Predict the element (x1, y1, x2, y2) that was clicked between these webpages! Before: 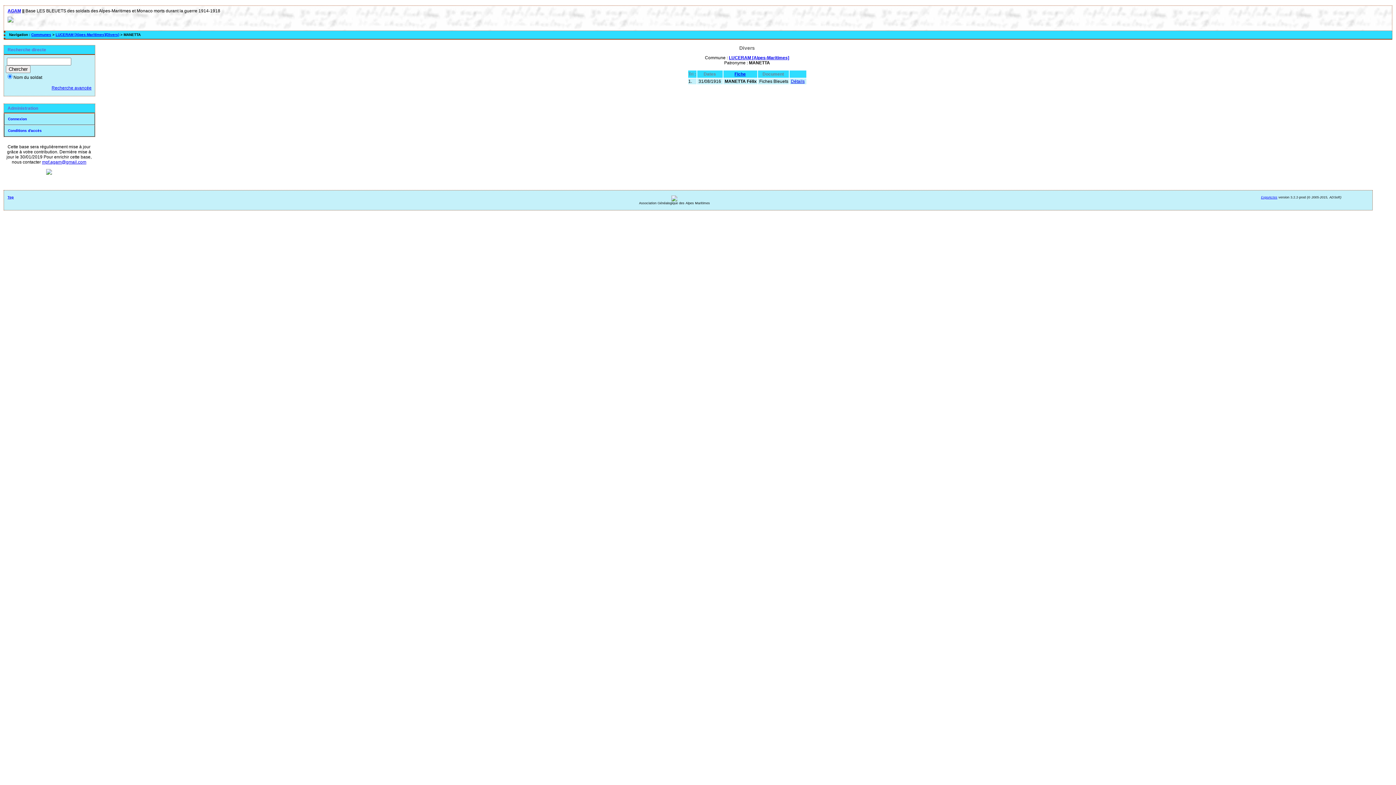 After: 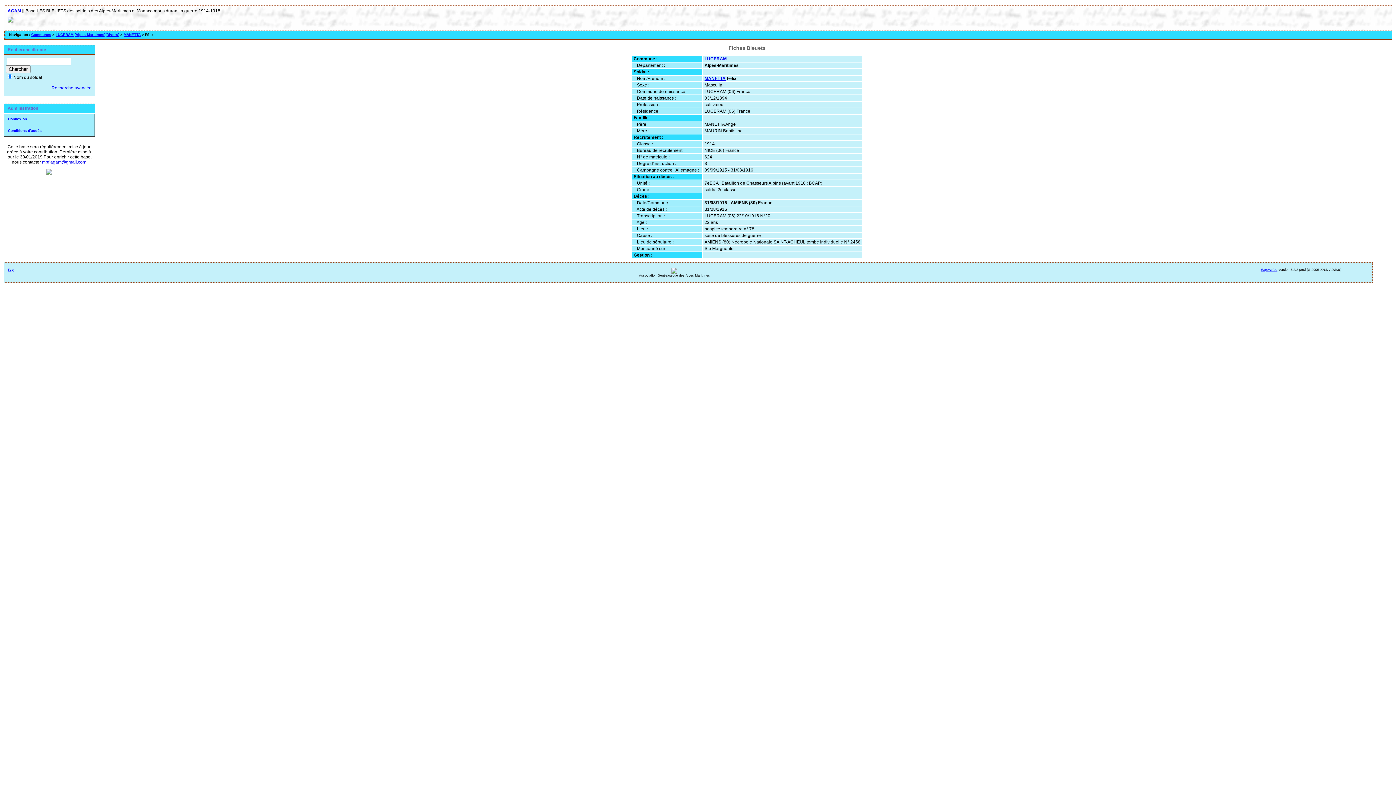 Action: label: Détails bbox: (791, 78, 804, 84)